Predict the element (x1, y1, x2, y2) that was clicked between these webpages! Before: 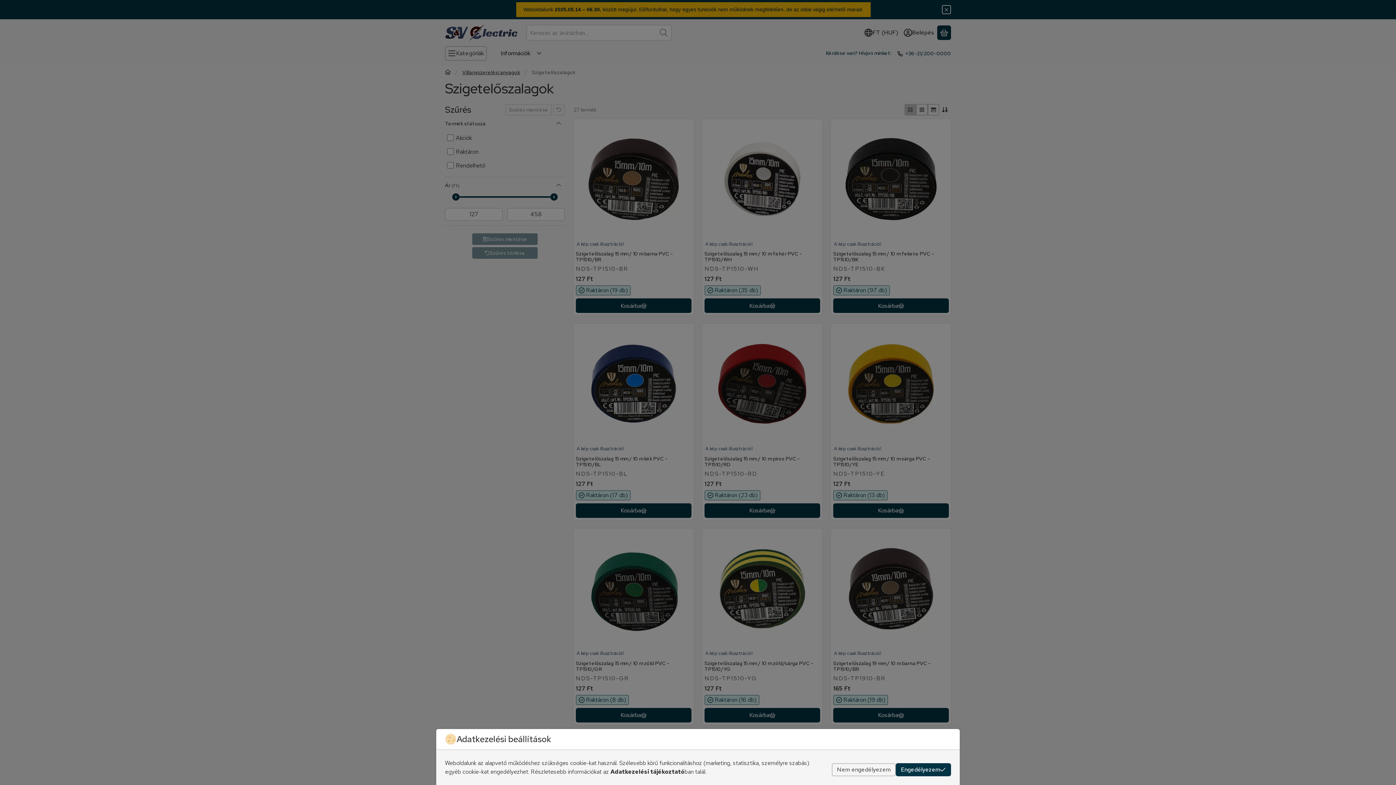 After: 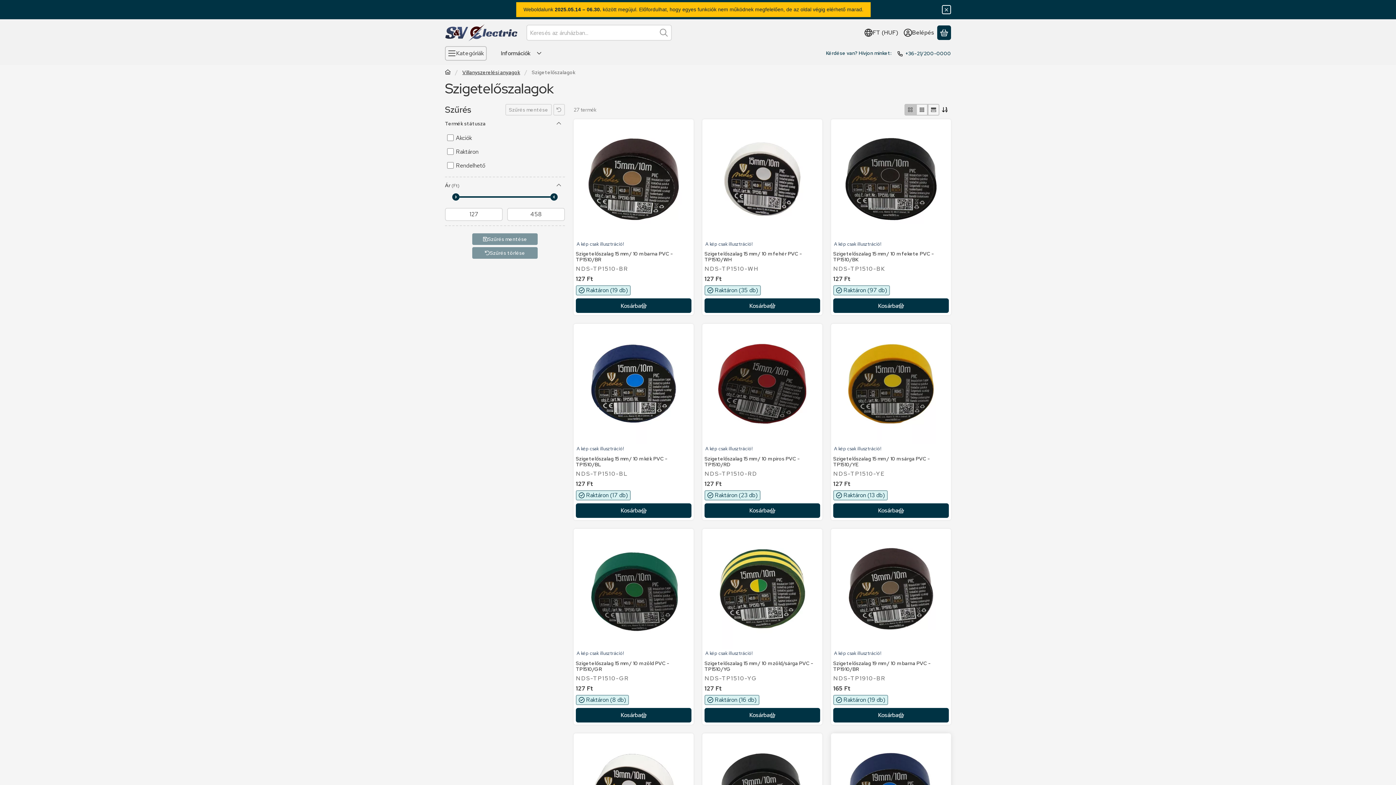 Action: bbox: (832, 763, 896, 776) label: Nem engedélyezem